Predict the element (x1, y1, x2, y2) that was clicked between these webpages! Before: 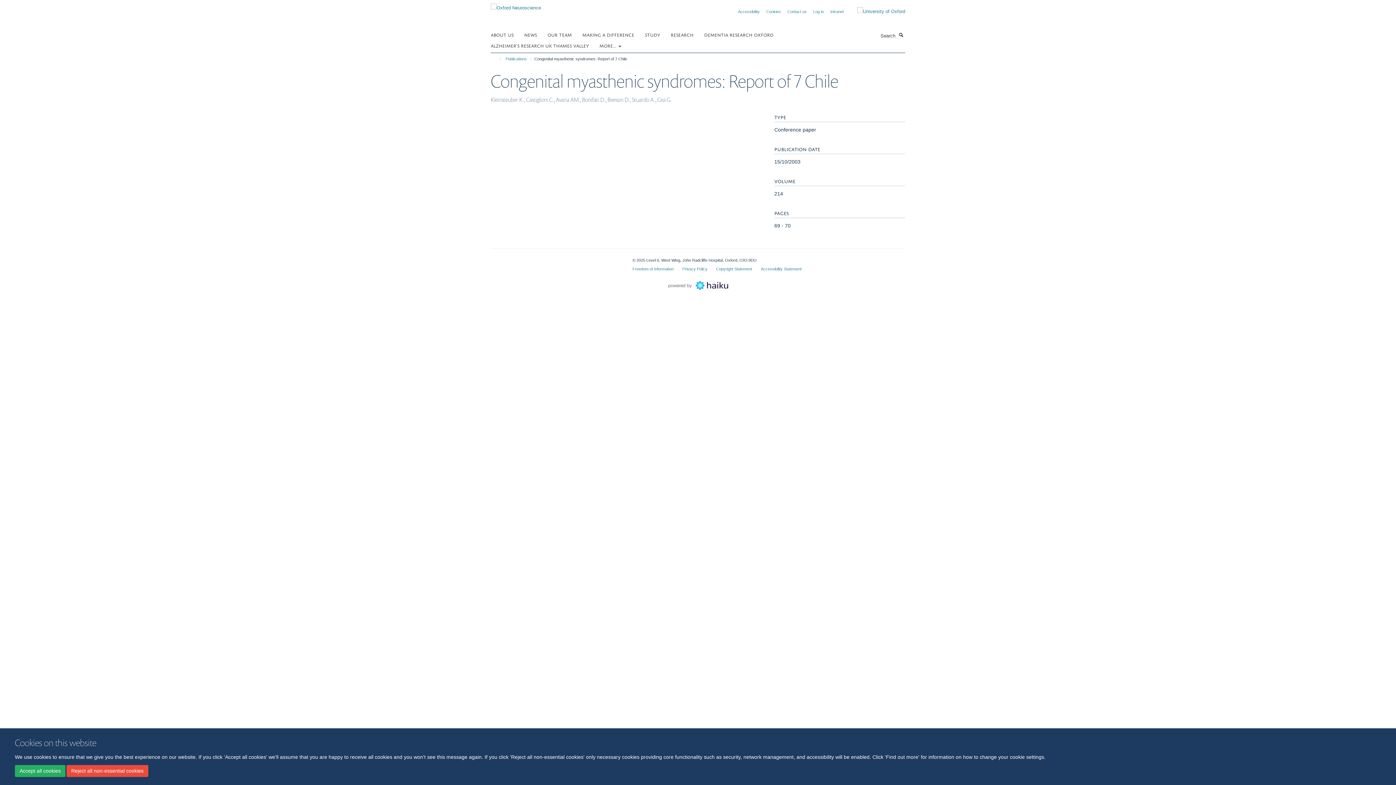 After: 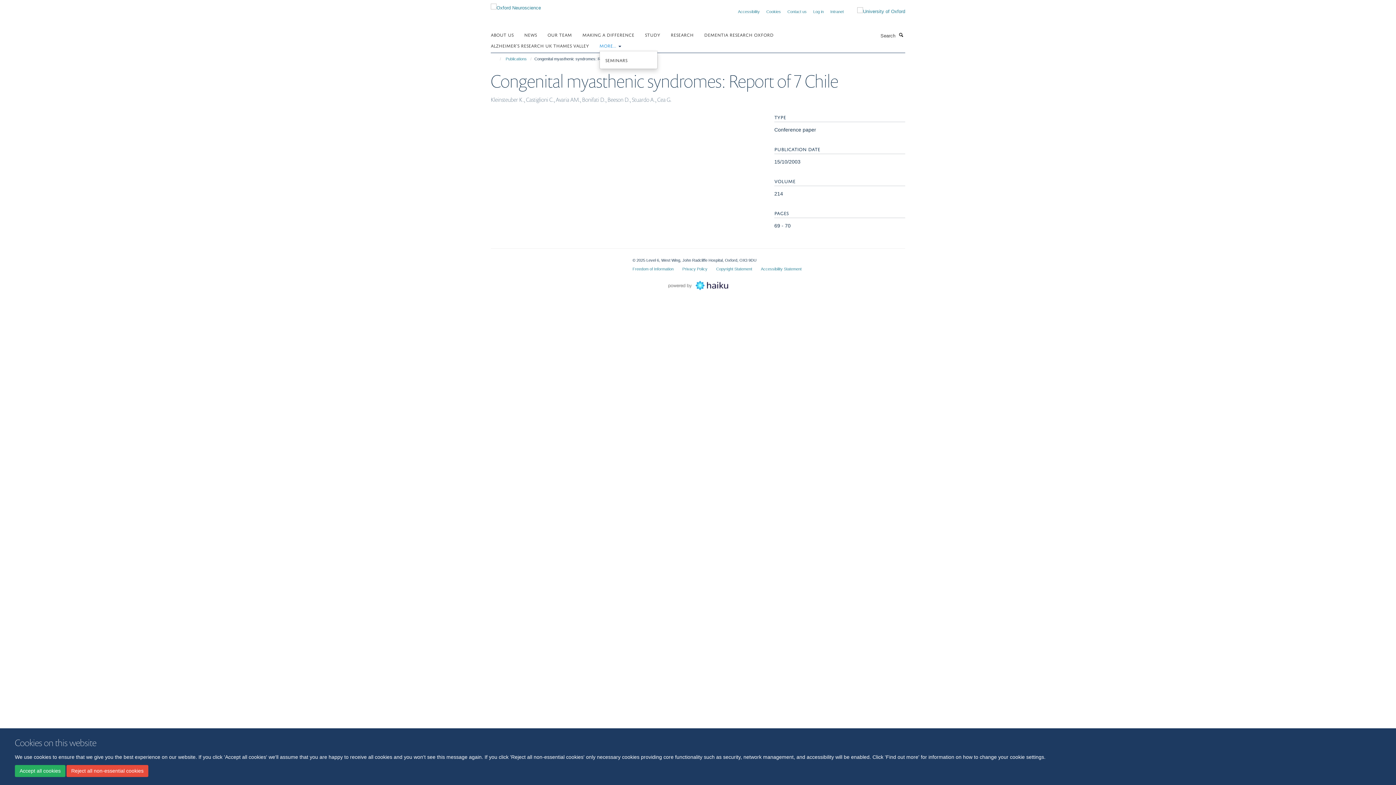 Action: bbox: (599, 40, 630, 50) label: MORE... 